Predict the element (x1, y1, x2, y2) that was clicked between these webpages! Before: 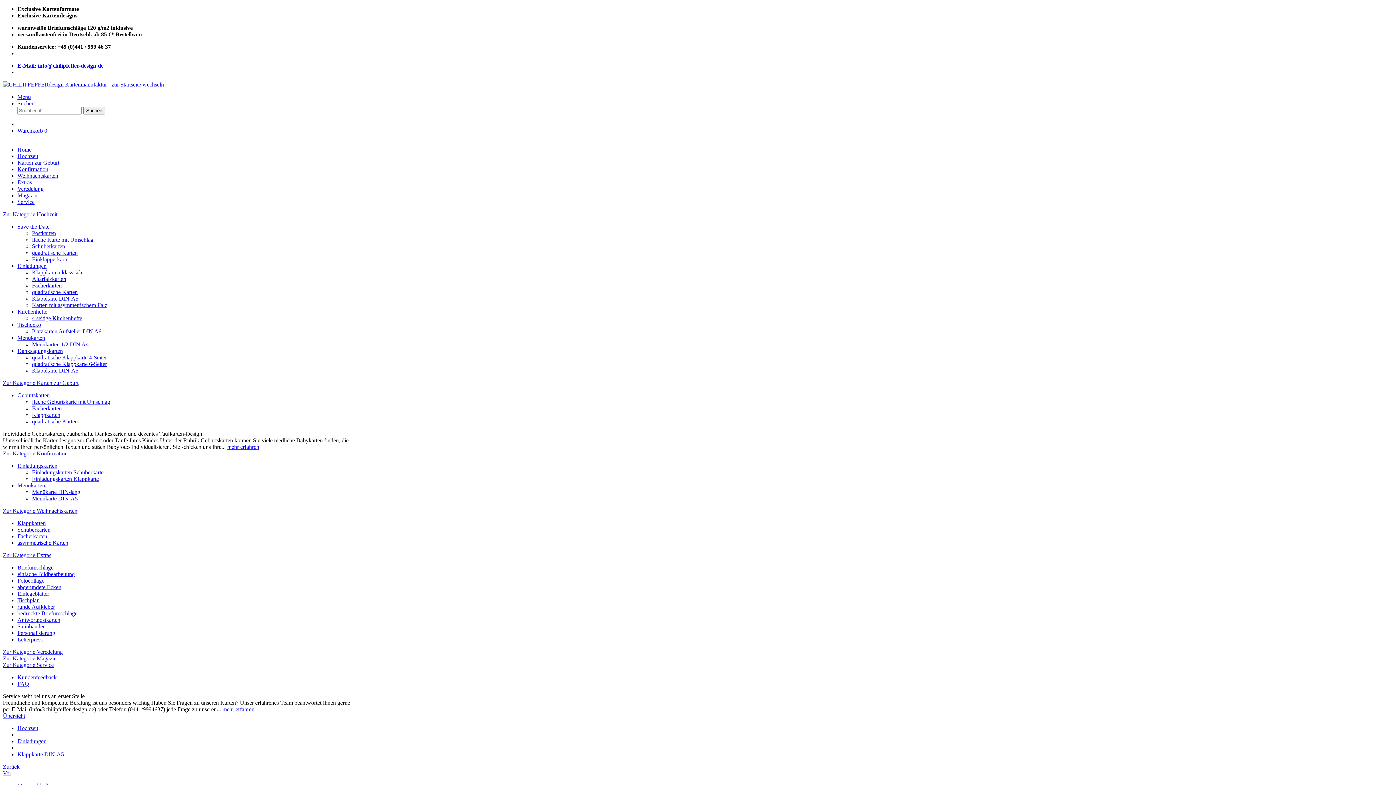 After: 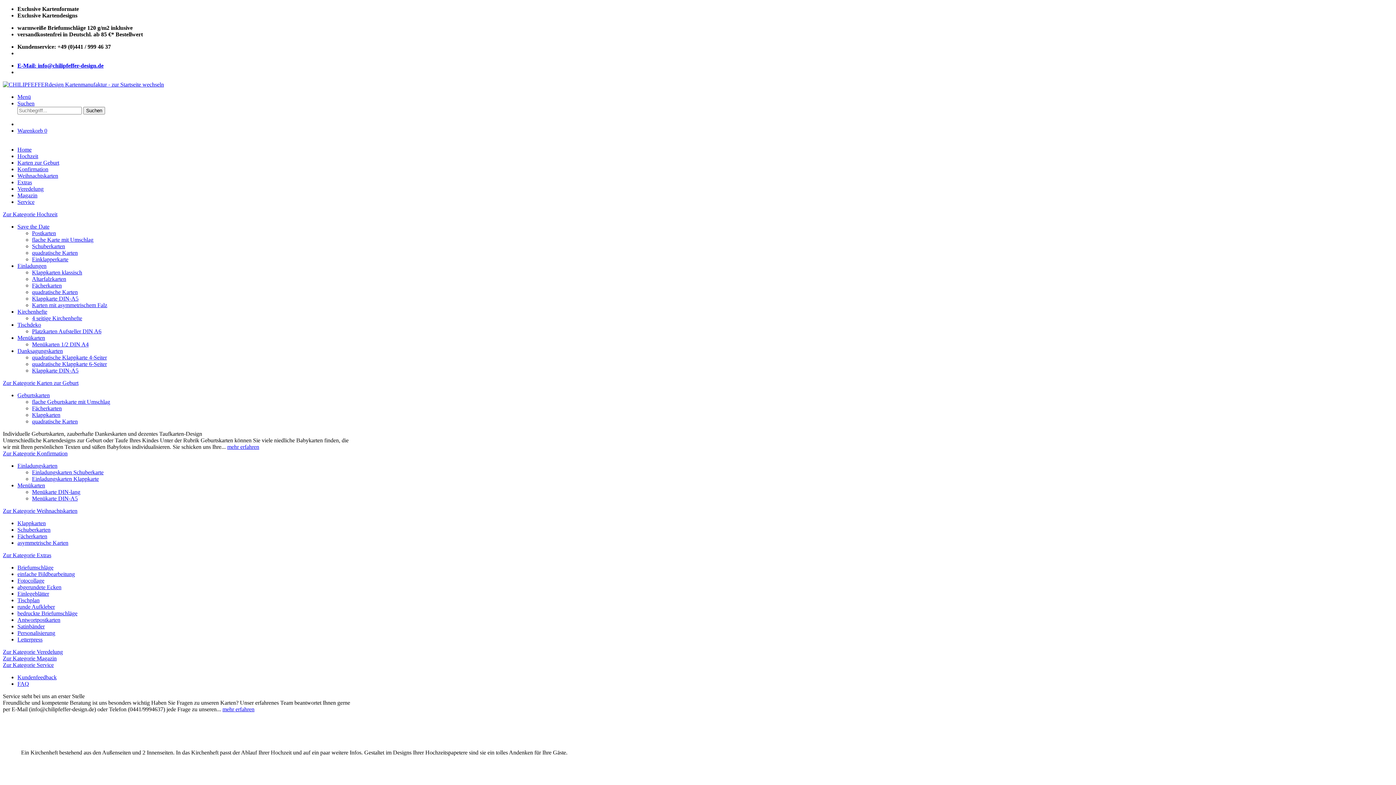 Action: bbox: (32, 315, 82, 321) label: 4 seitige Kirchenhefte